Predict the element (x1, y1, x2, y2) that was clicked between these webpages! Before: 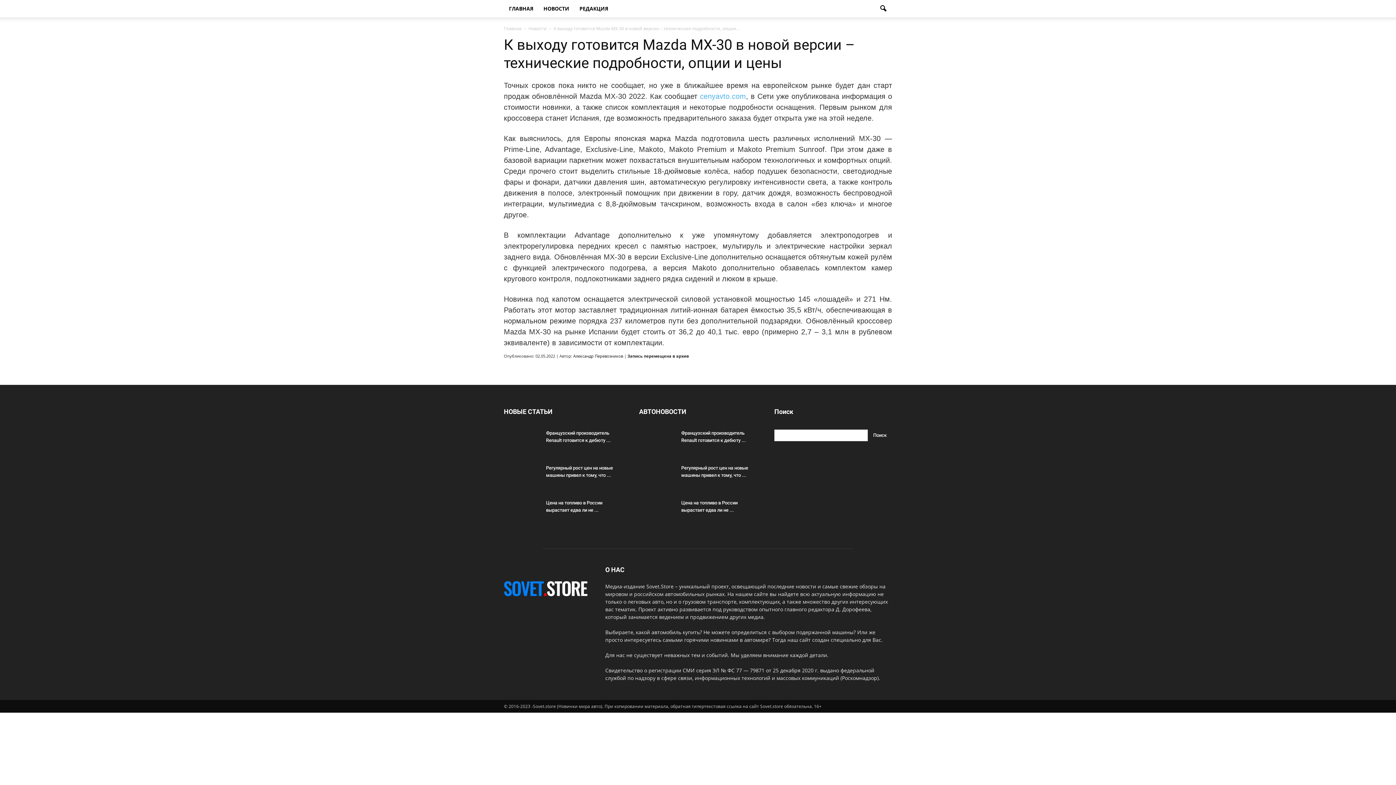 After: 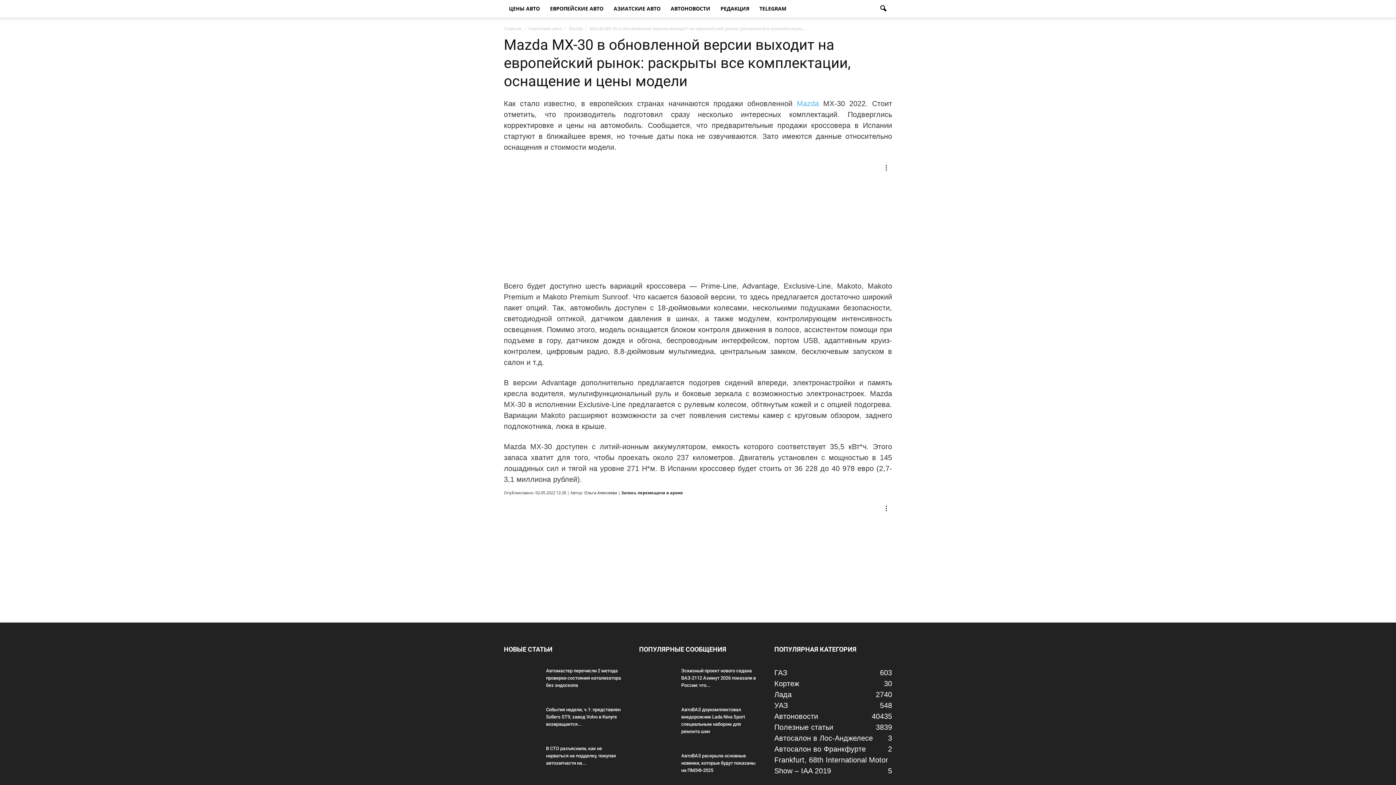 Action: label: cenyavto.com bbox: (700, 92, 746, 100)